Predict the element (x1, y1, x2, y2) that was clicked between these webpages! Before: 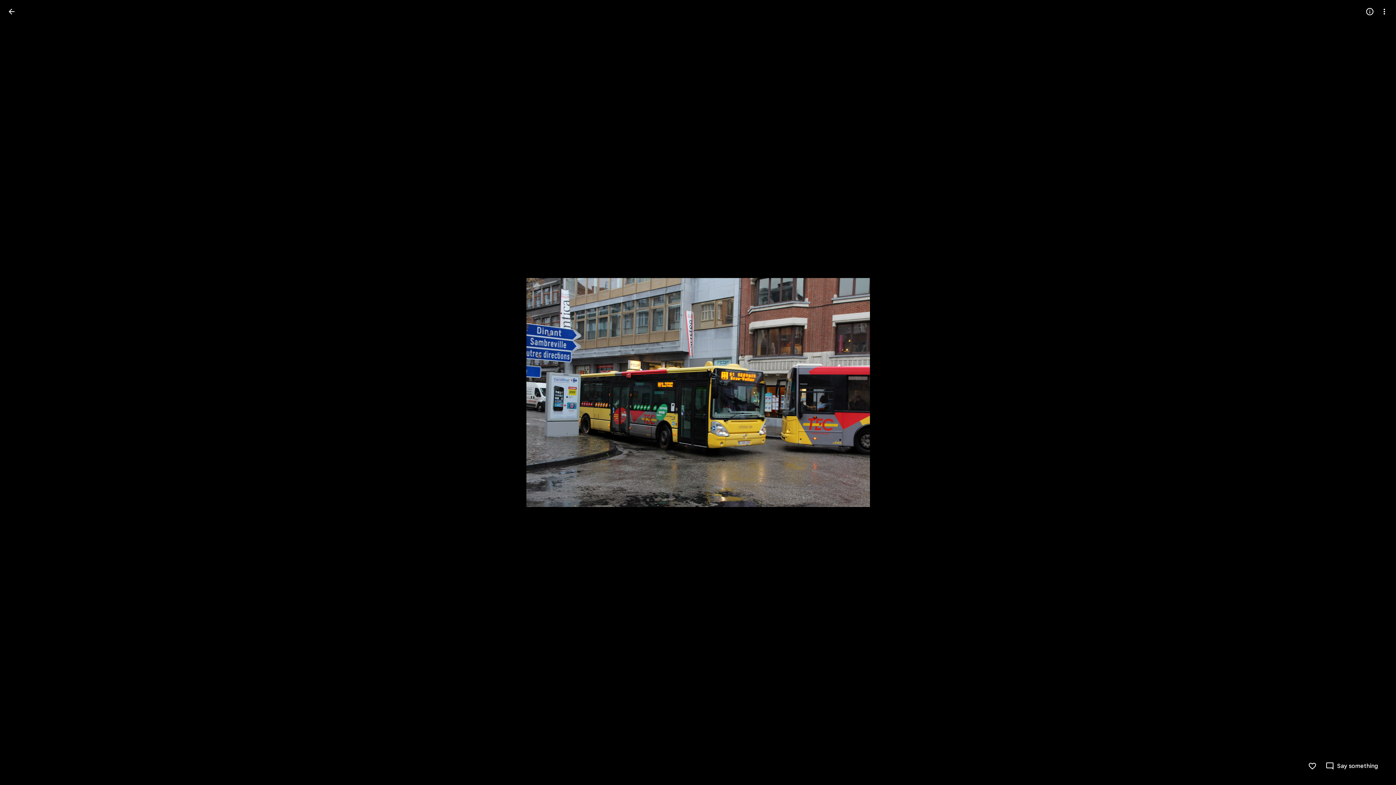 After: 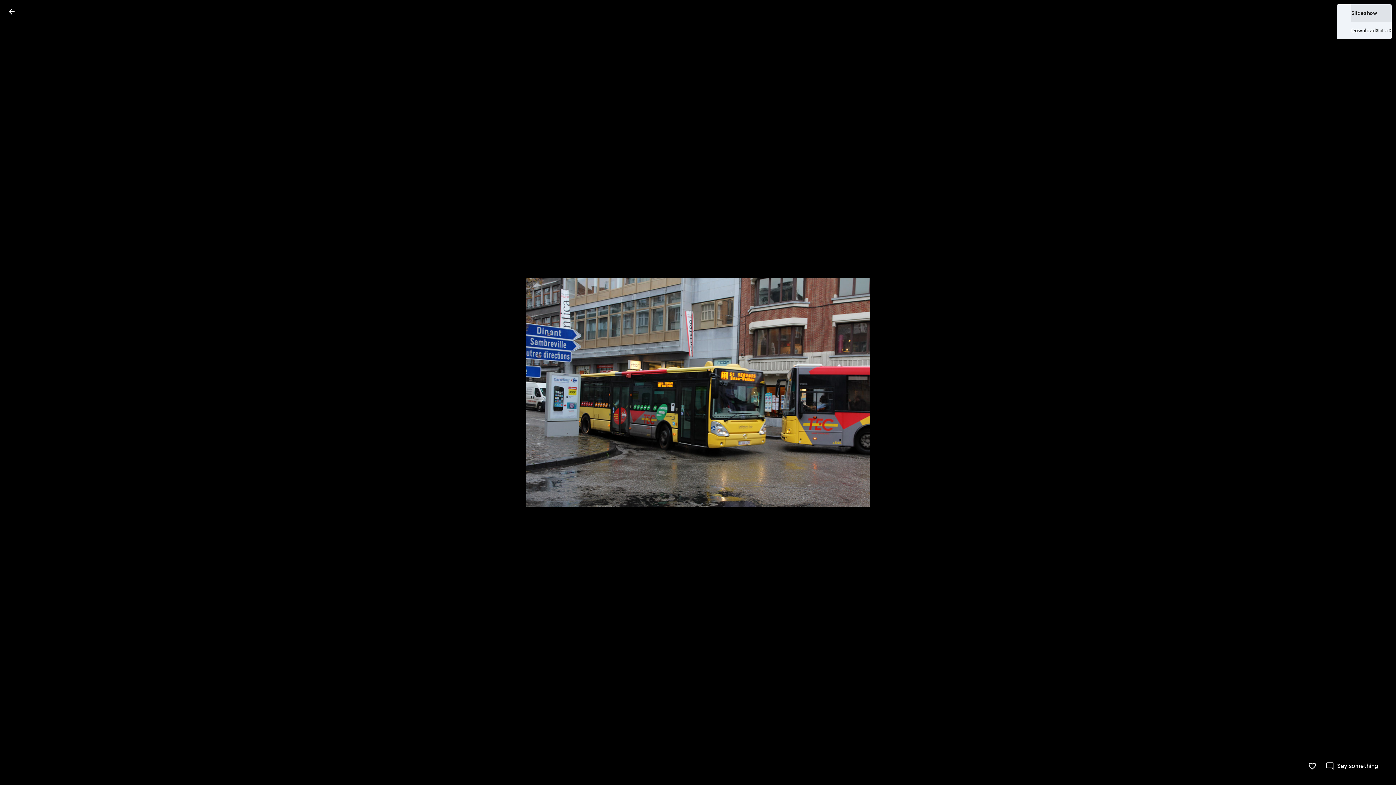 Action: label: More options bbox: (1377, 4, 1392, 18)